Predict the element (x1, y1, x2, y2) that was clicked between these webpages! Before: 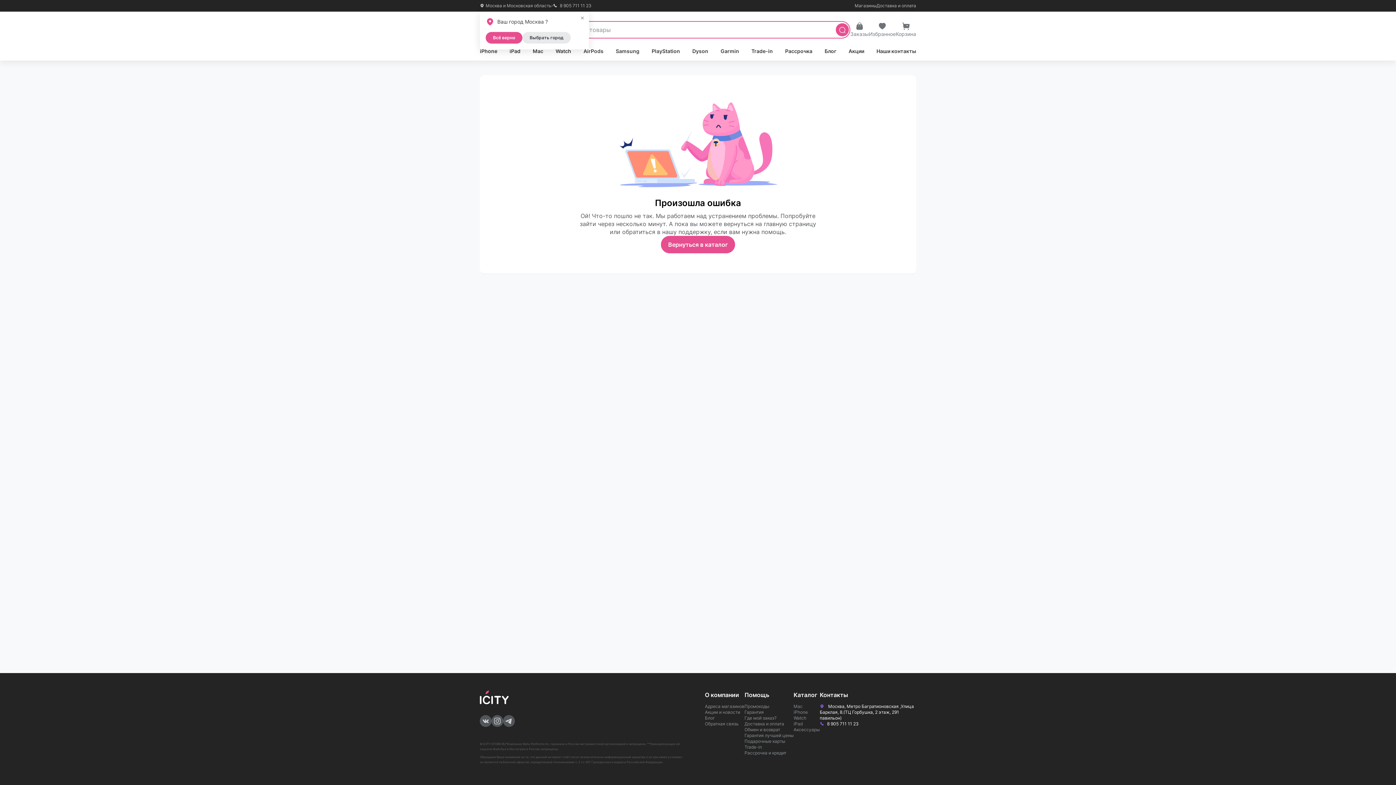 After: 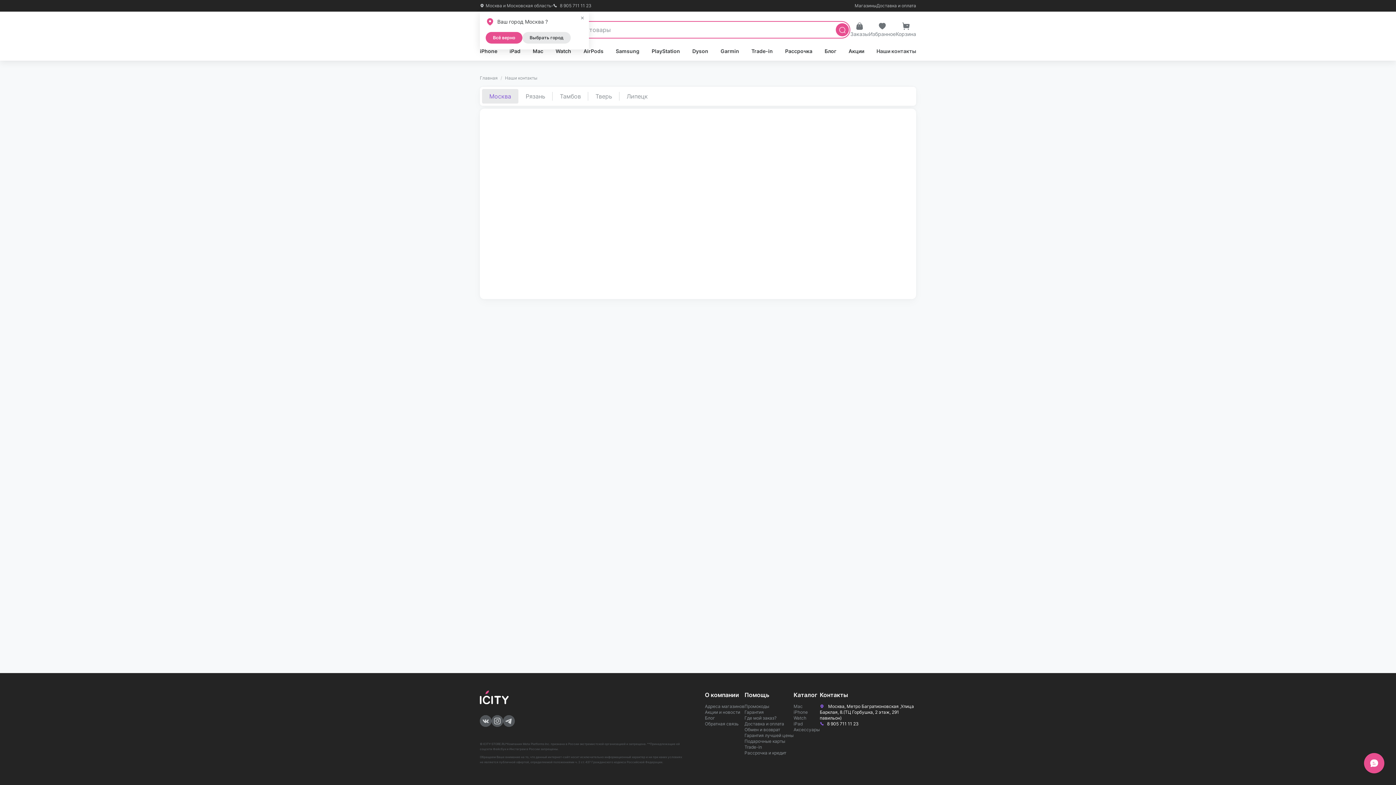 Action: bbox: (876, 48, 916, 54) label: Наши контакты